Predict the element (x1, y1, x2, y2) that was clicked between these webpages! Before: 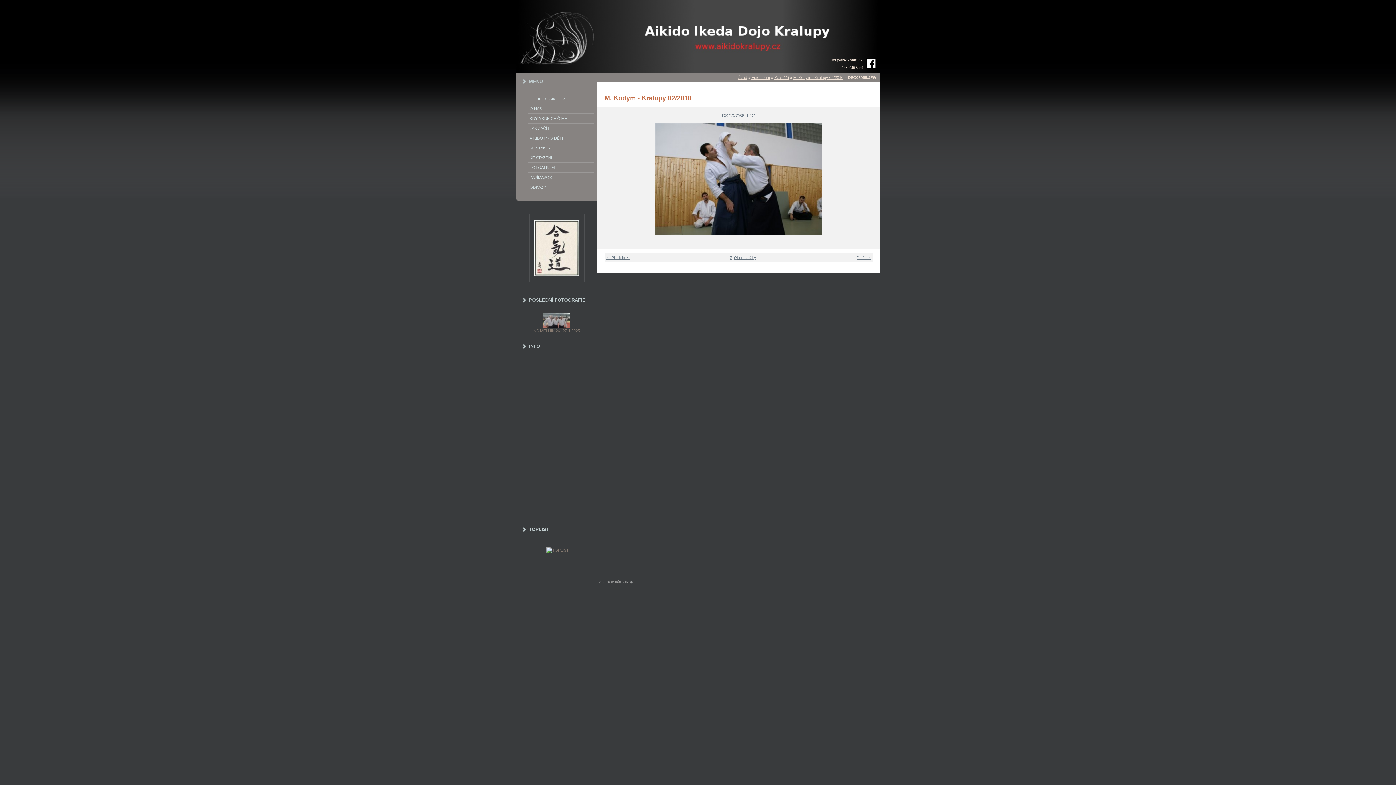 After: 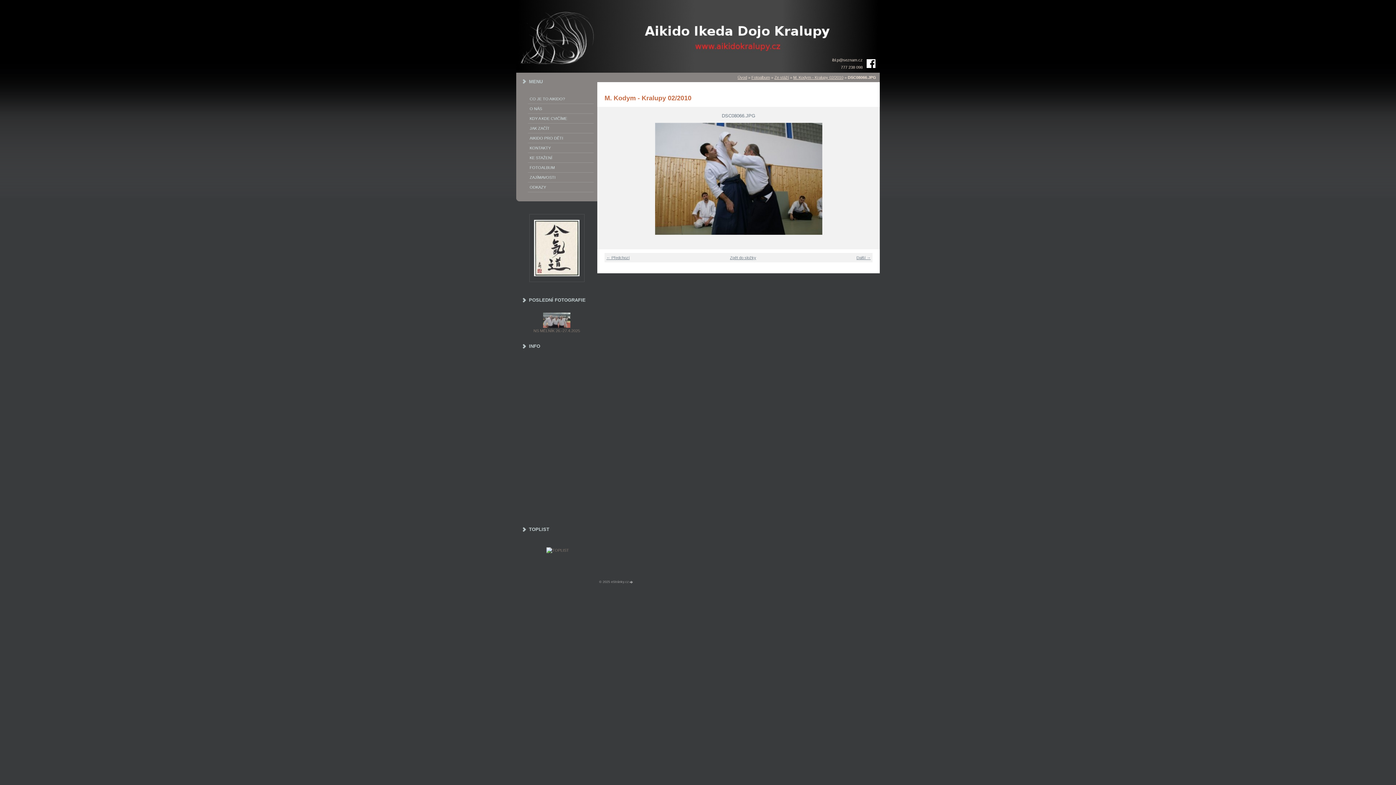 Action: bbox: (655, 231, 822, 235)